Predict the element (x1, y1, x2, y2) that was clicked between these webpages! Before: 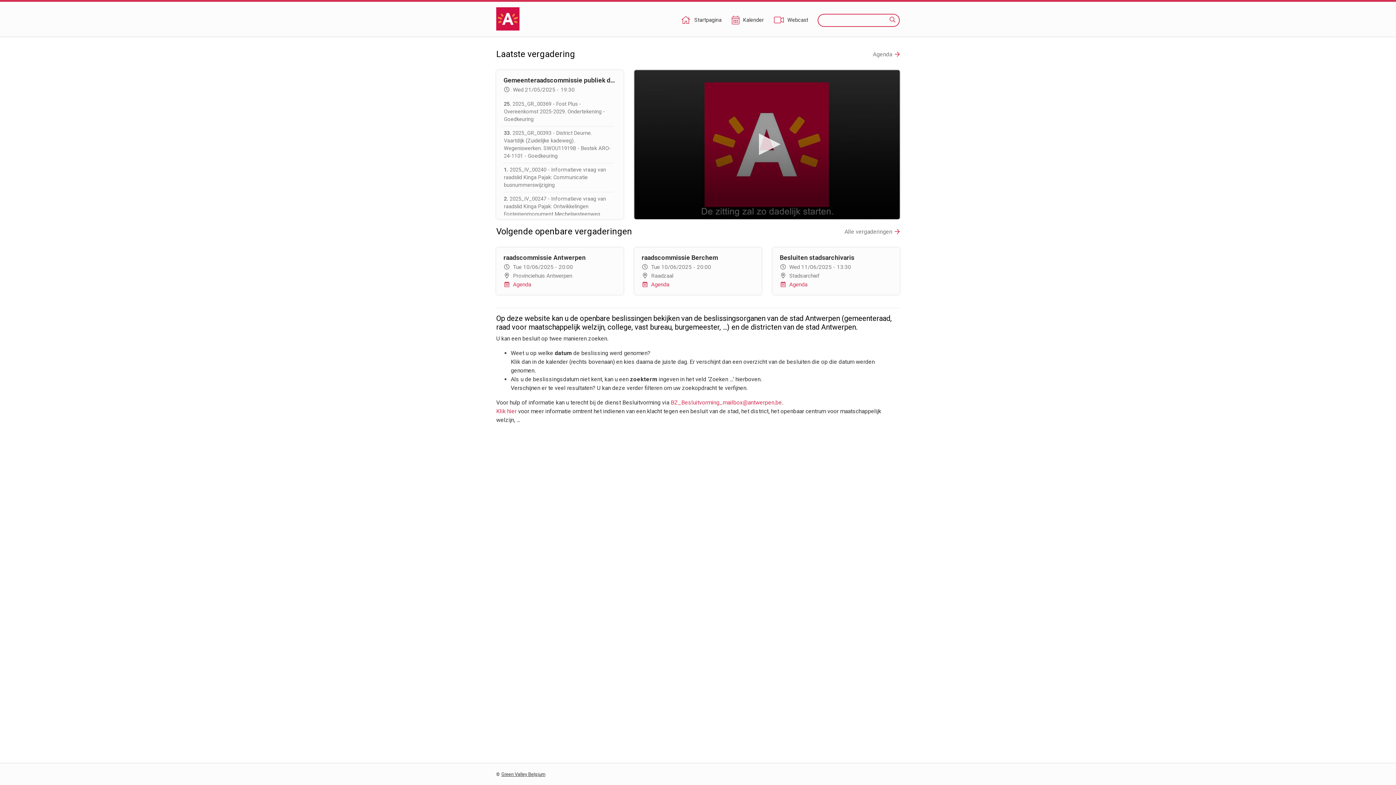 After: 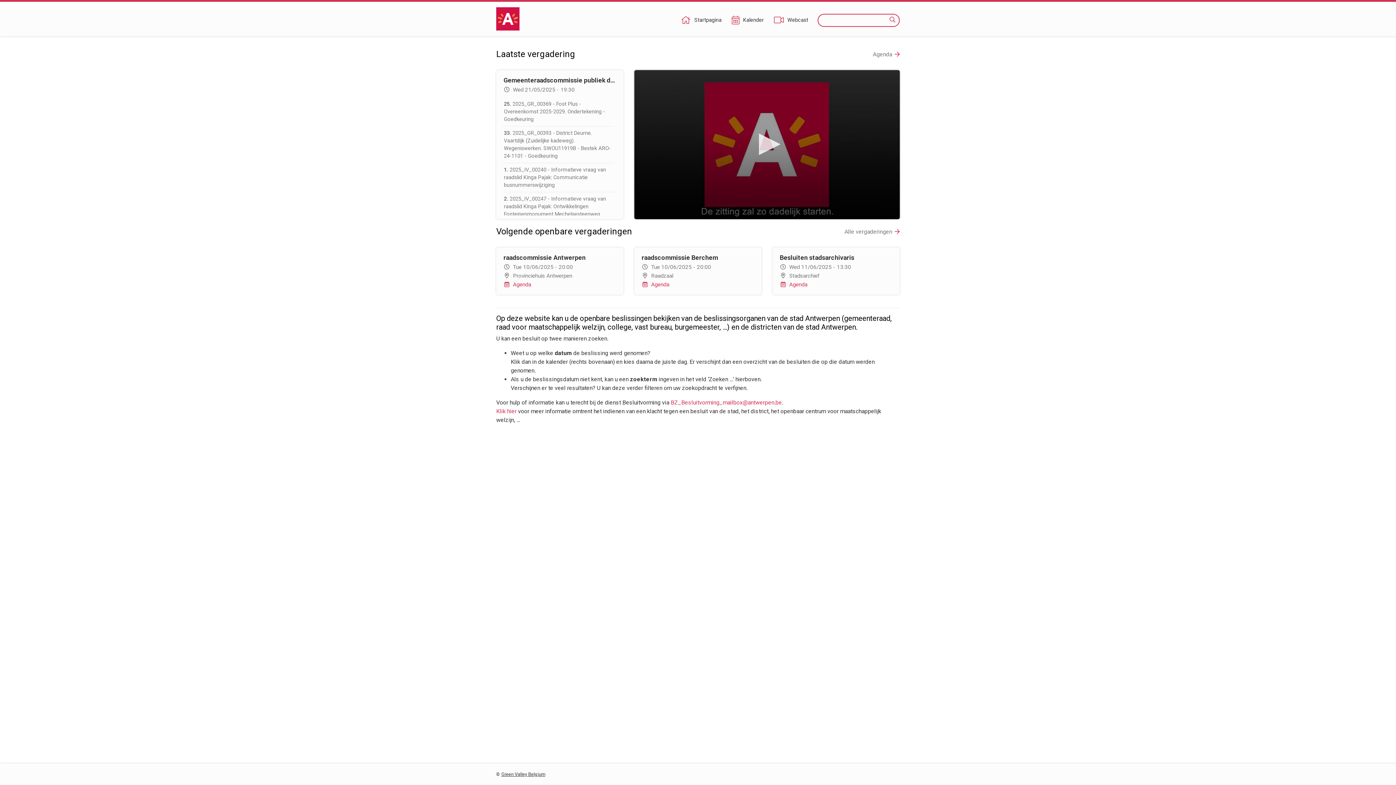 Action: bbox: (680, 16, 722, 24) label: Startpagina